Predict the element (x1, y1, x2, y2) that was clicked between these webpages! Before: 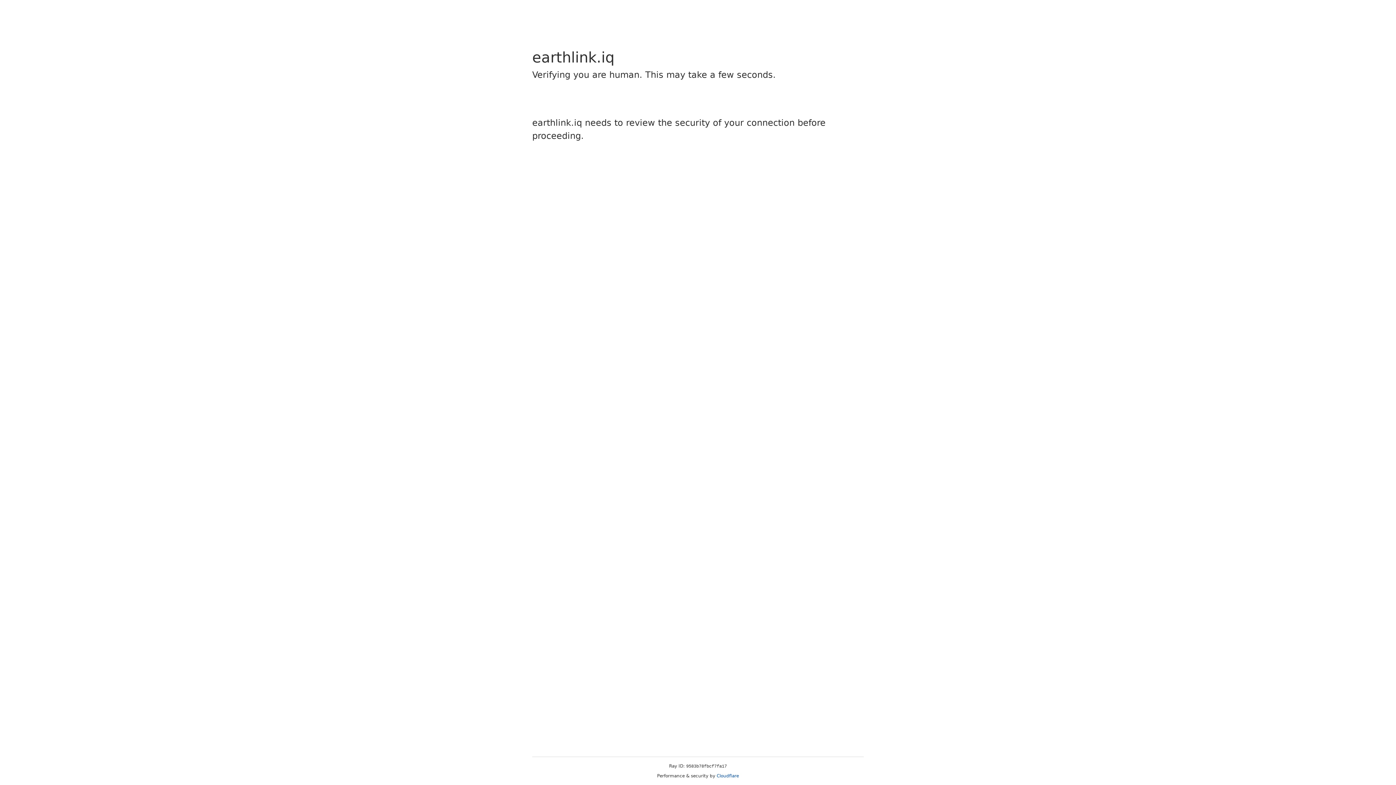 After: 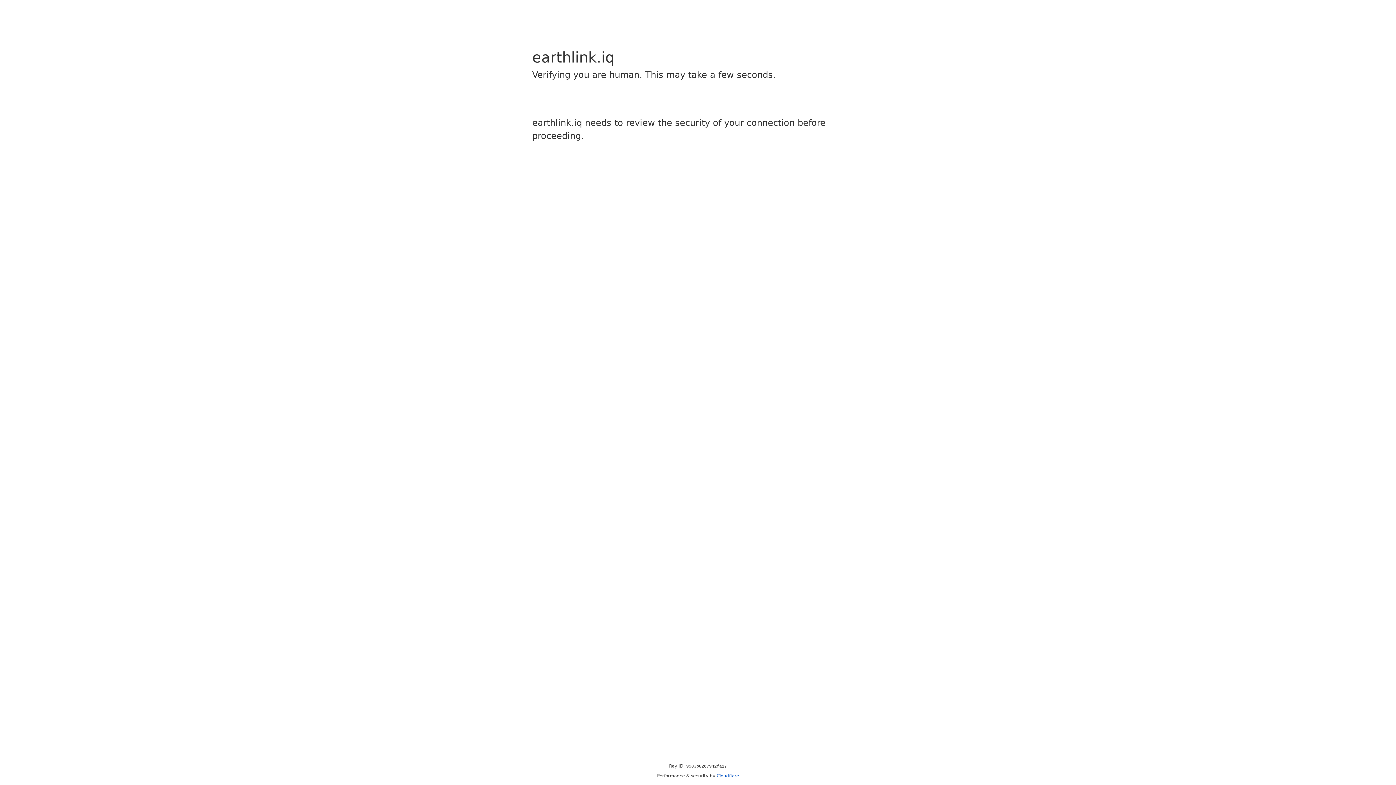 Action: bbox: (716, 773, 739, 778) label: Cloudflare